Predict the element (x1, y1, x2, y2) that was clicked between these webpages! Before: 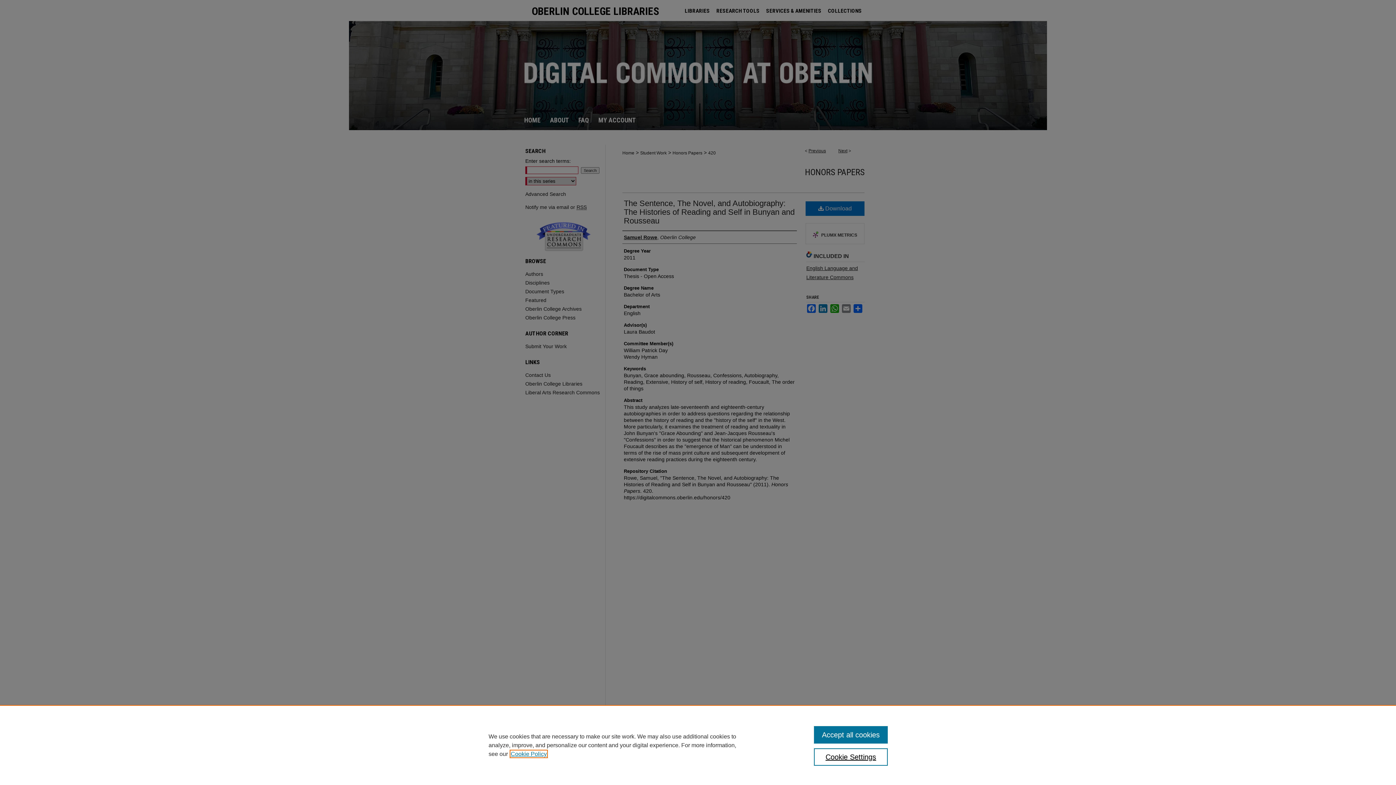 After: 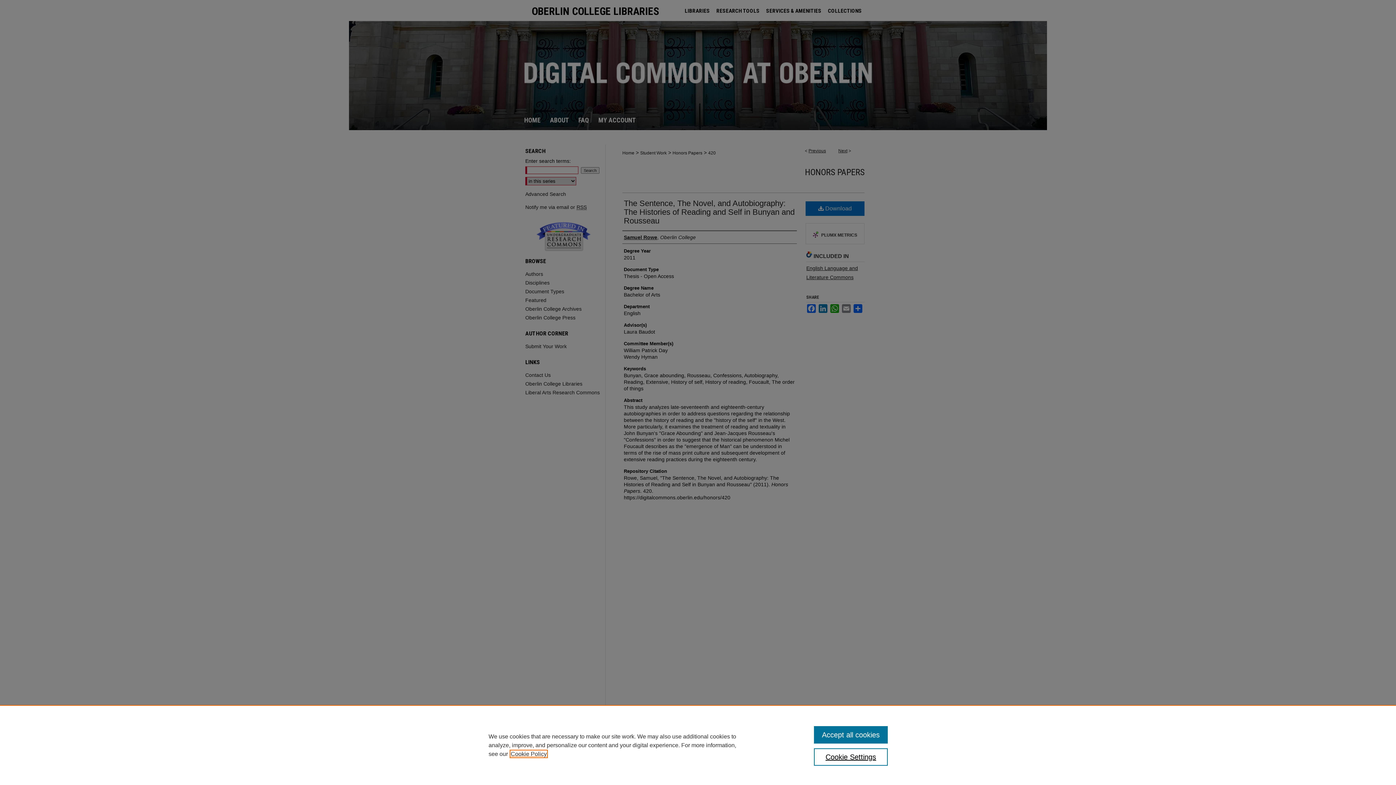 Action: label: , opens in a new tab bbox: (510, 751, 546, 757)